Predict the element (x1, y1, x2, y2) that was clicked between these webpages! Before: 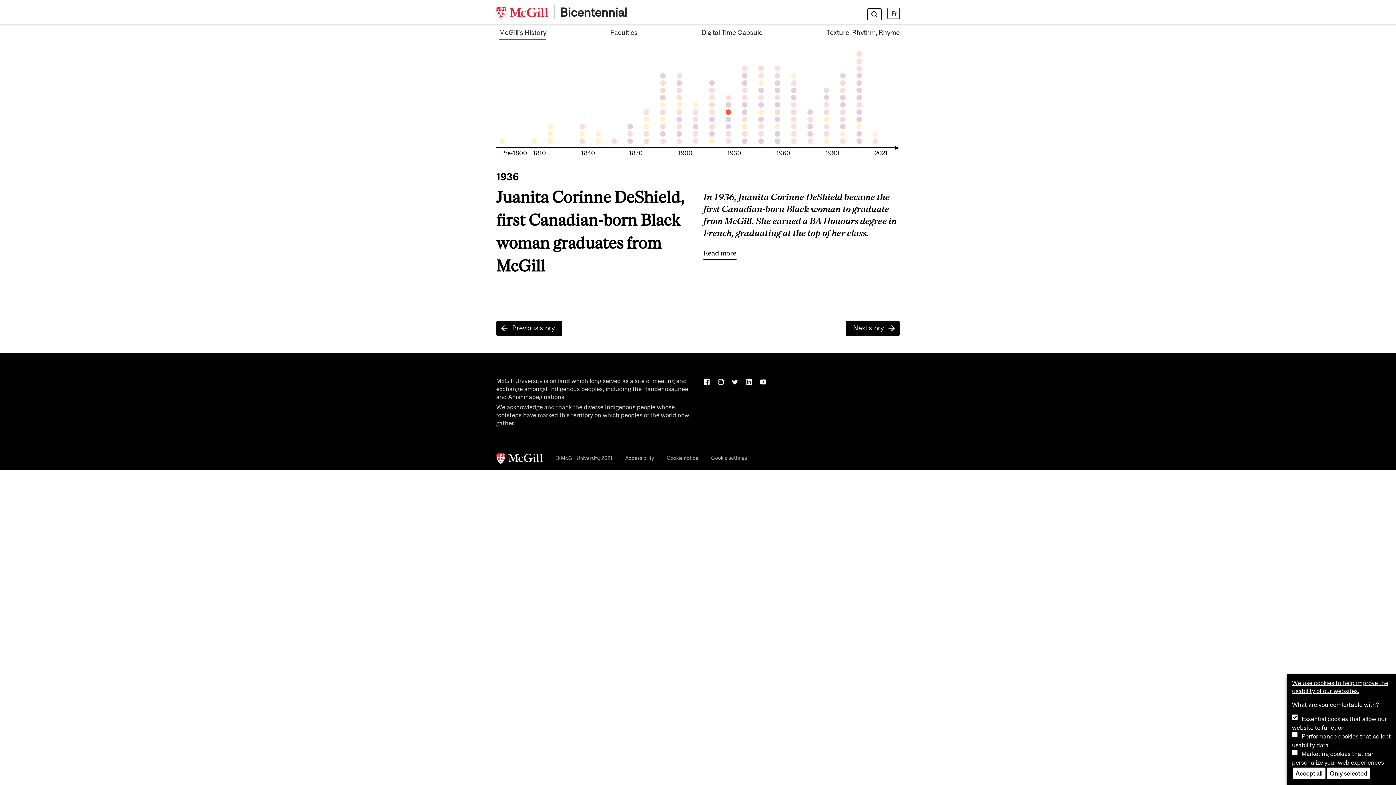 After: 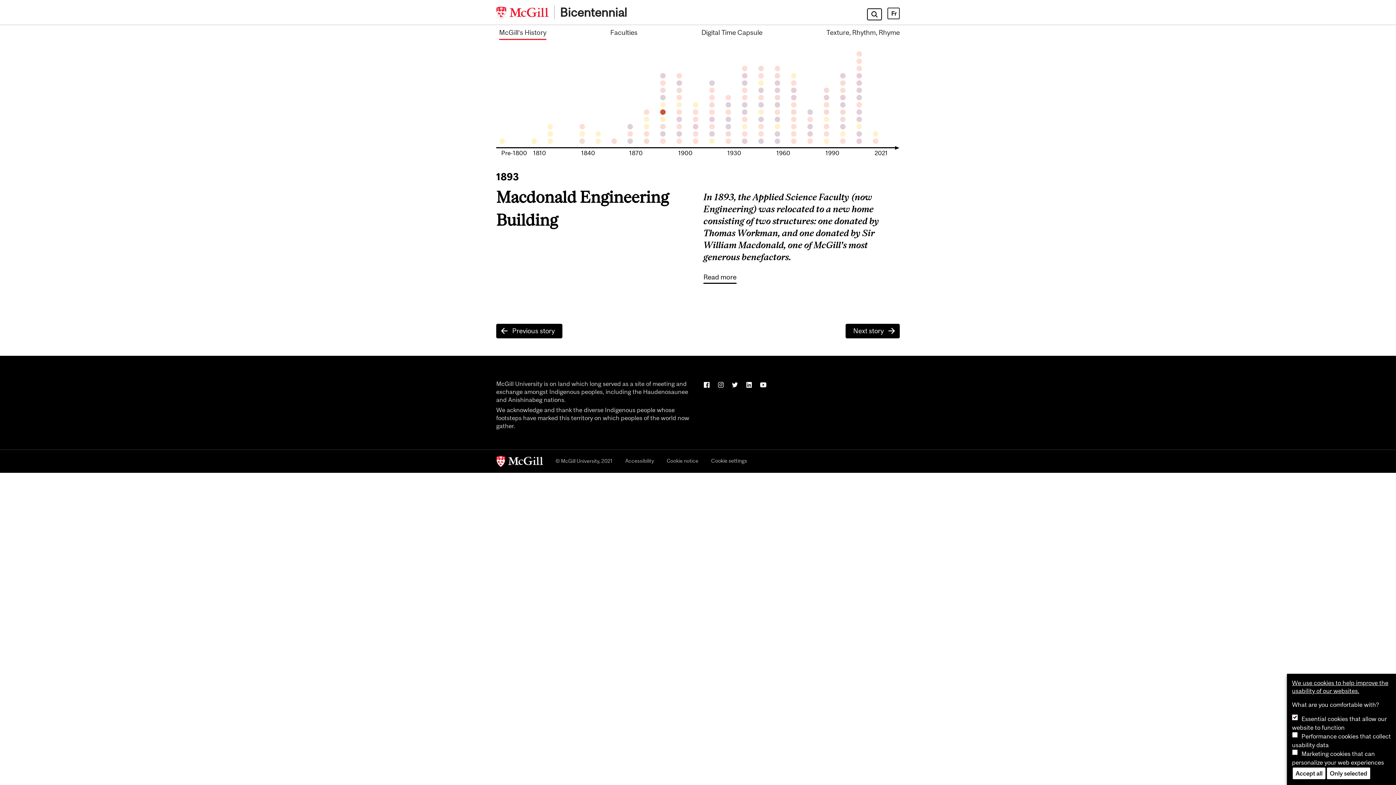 Action: bbox: (660, 108, 666, 115)